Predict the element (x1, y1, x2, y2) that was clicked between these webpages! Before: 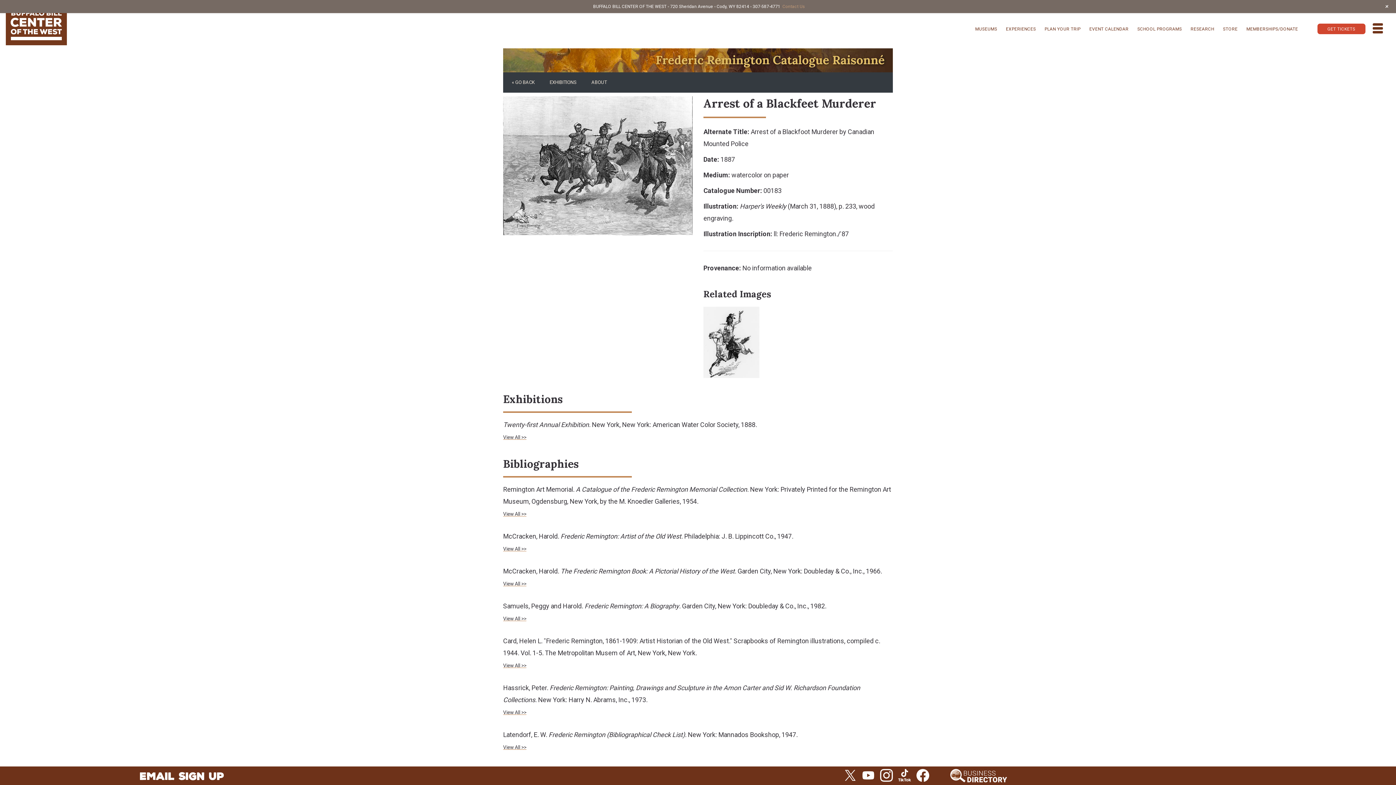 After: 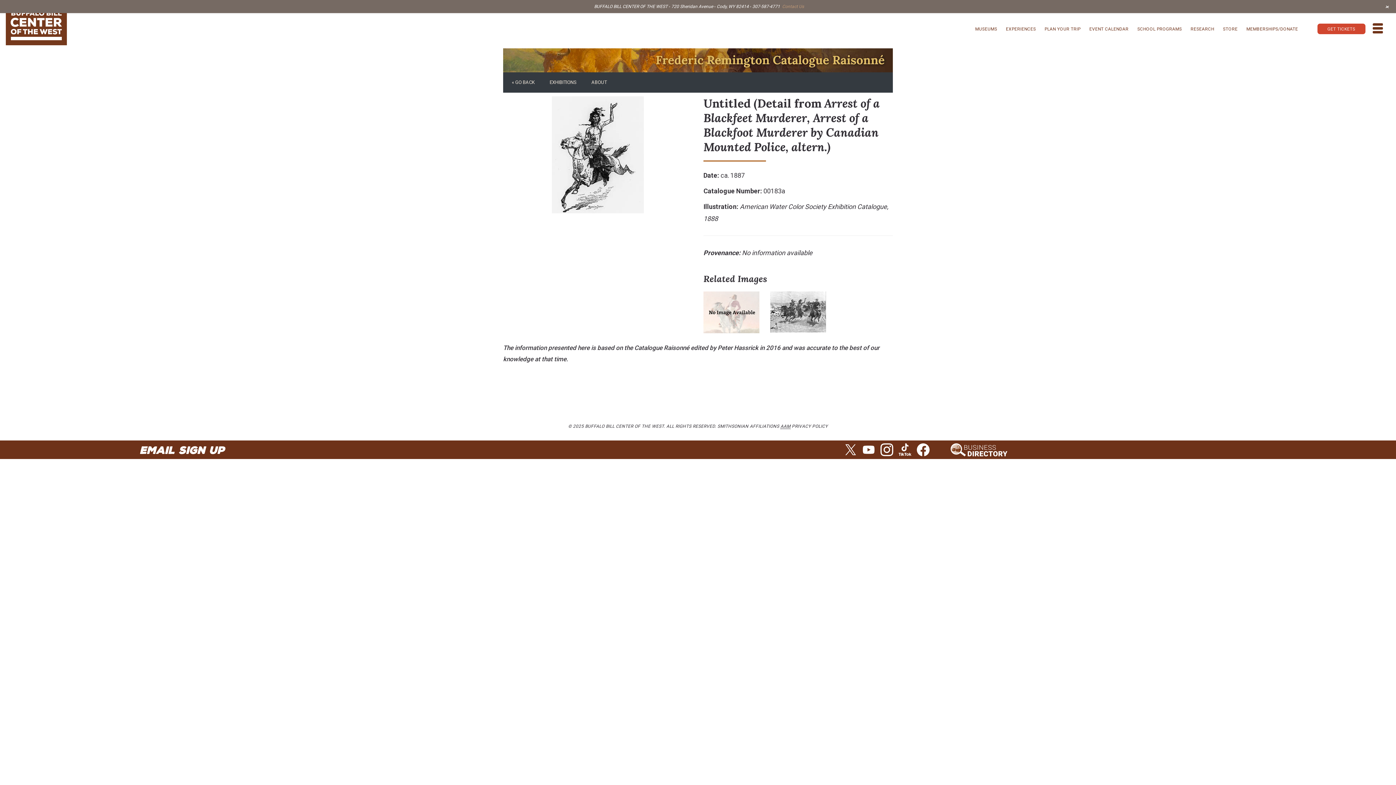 Action: bbox: (703, 309, 759, 316)